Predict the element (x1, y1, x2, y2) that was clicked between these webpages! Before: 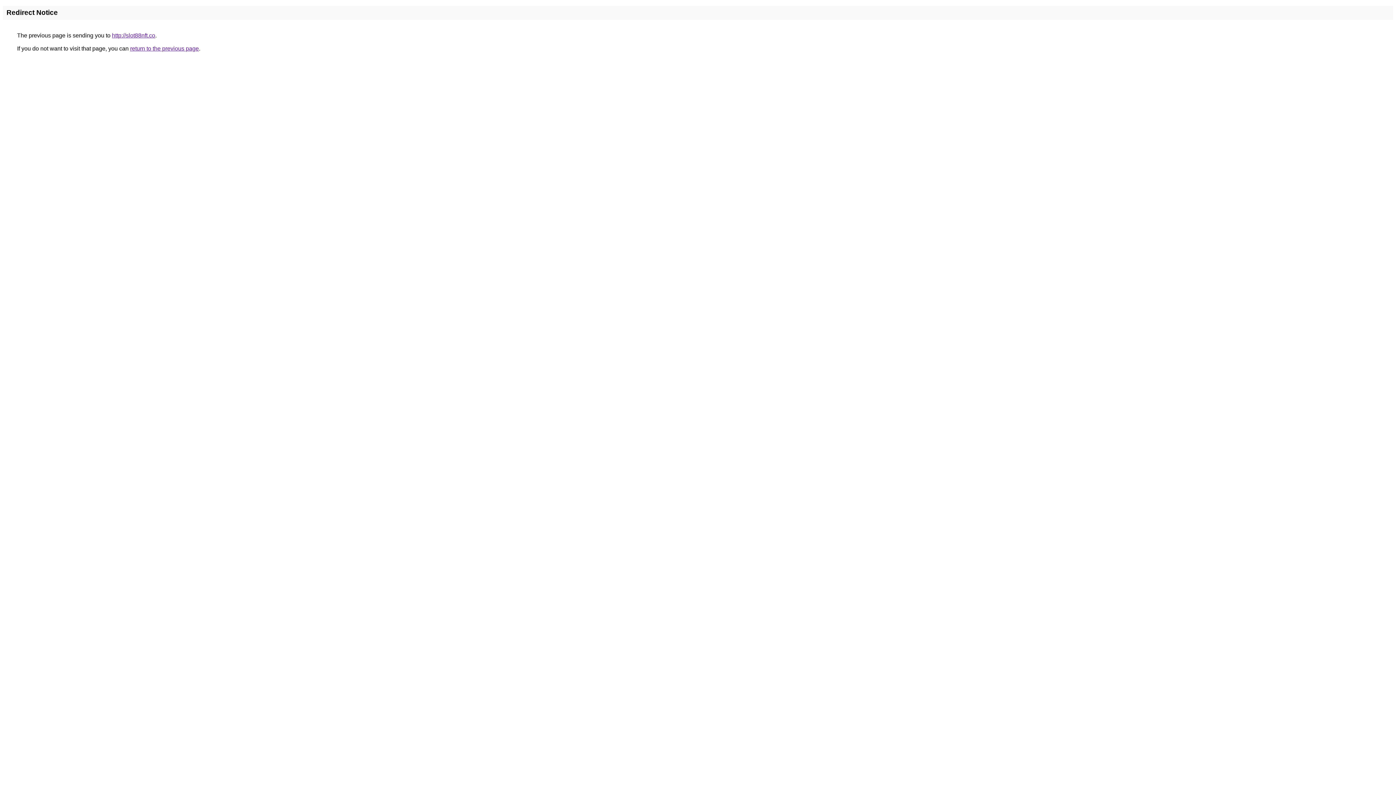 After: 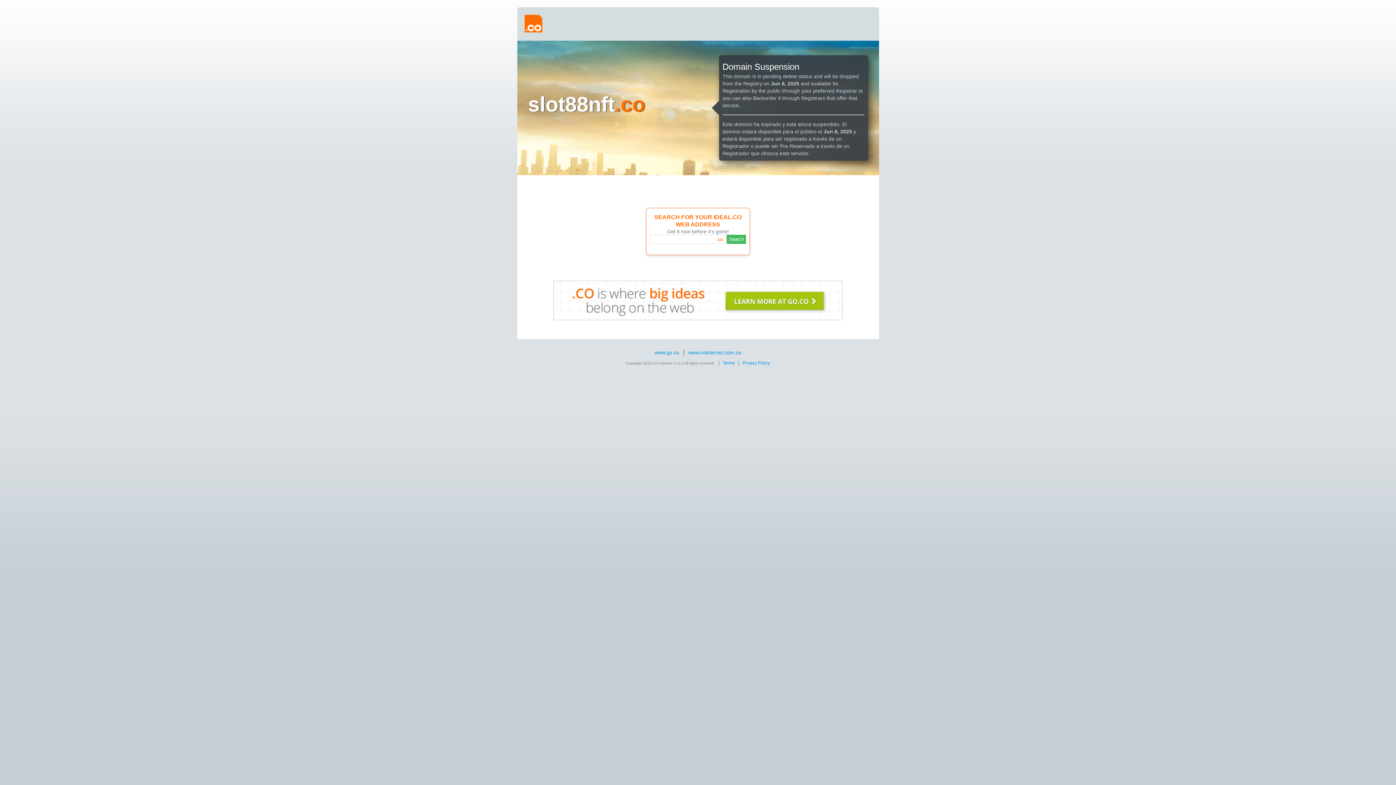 Action: bbox: (112, 32, 155, 38) label: http://slot88nft.co